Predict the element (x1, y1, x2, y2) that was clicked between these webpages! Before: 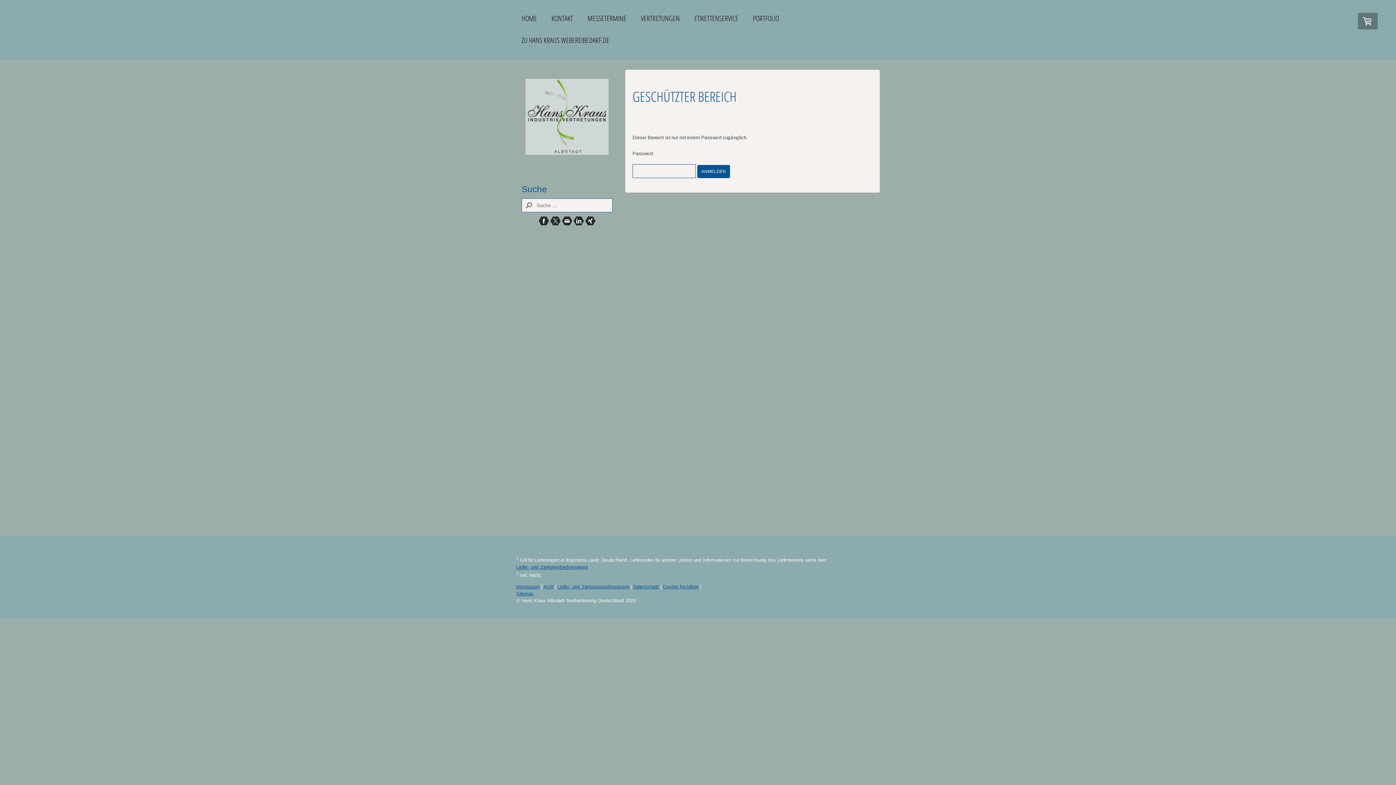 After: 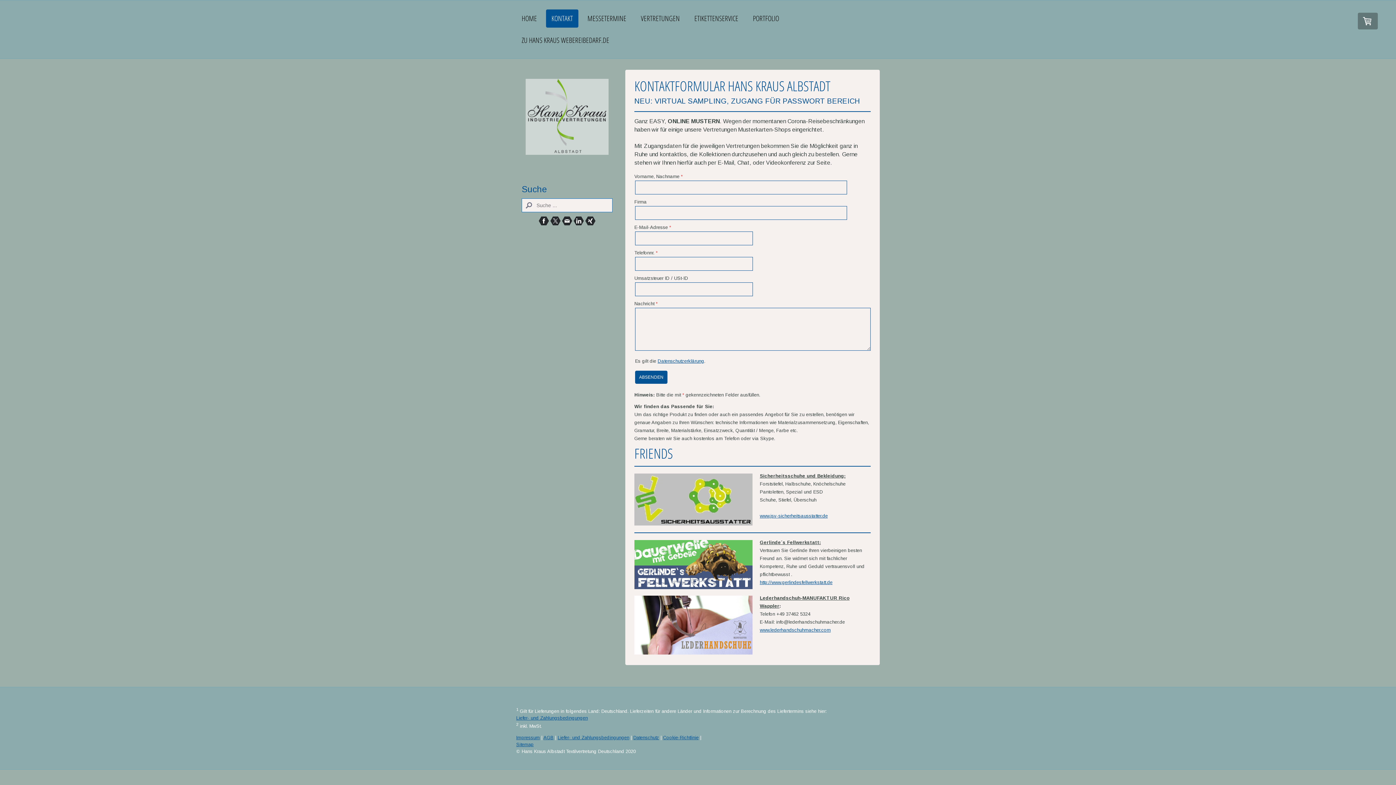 Action: bbox: (546, 9, 578, 27) label: KONTAKT